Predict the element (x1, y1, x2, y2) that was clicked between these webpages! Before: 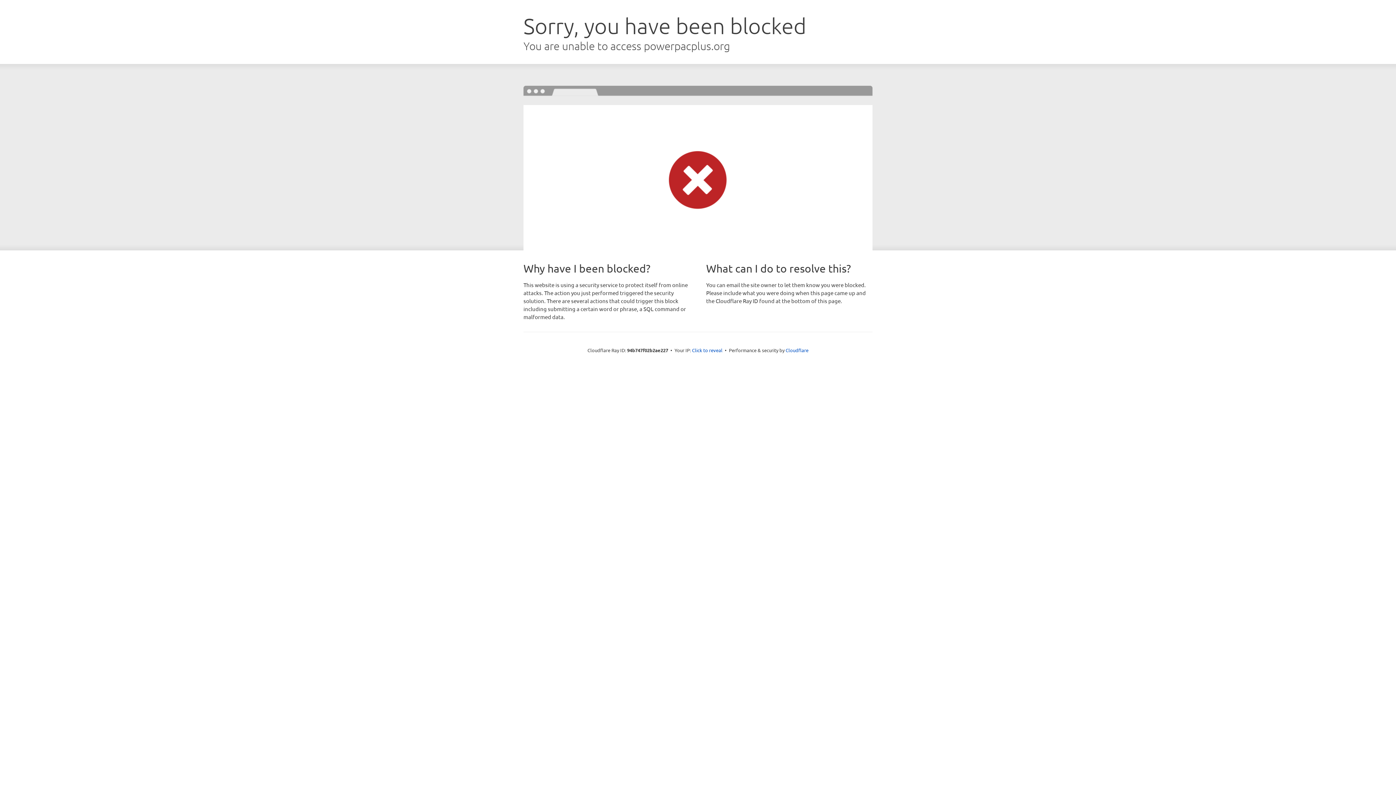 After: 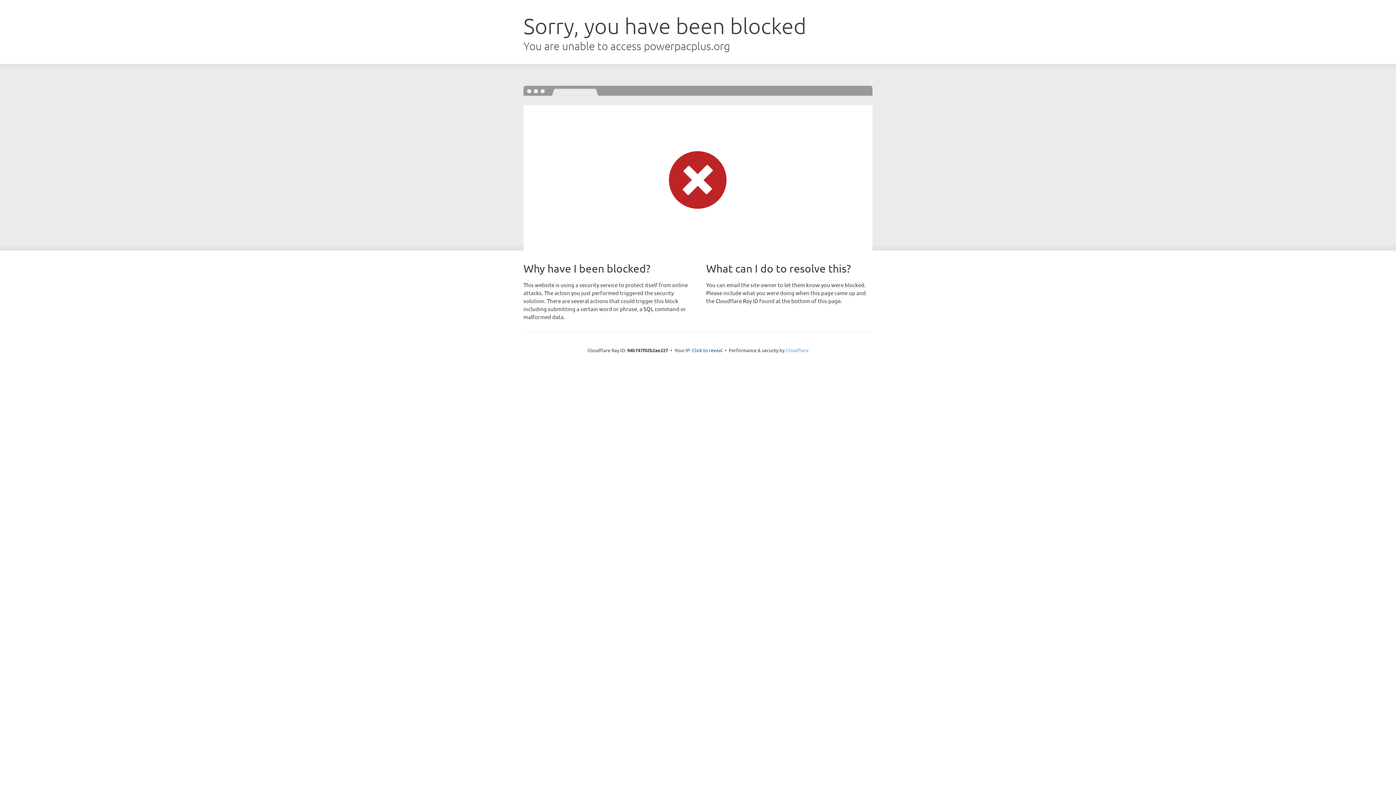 Action: bbox: (785, 347, 808, 353) label: Cloudflare